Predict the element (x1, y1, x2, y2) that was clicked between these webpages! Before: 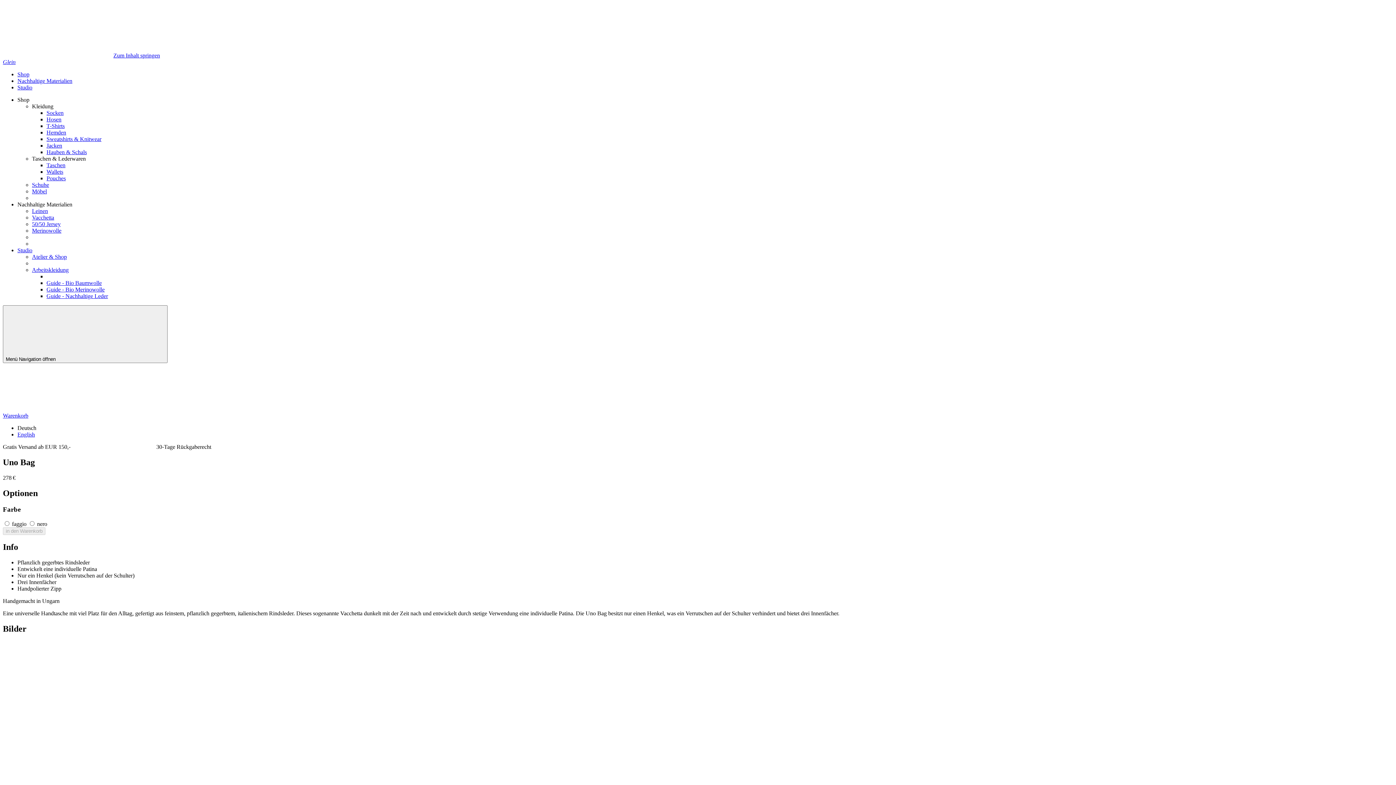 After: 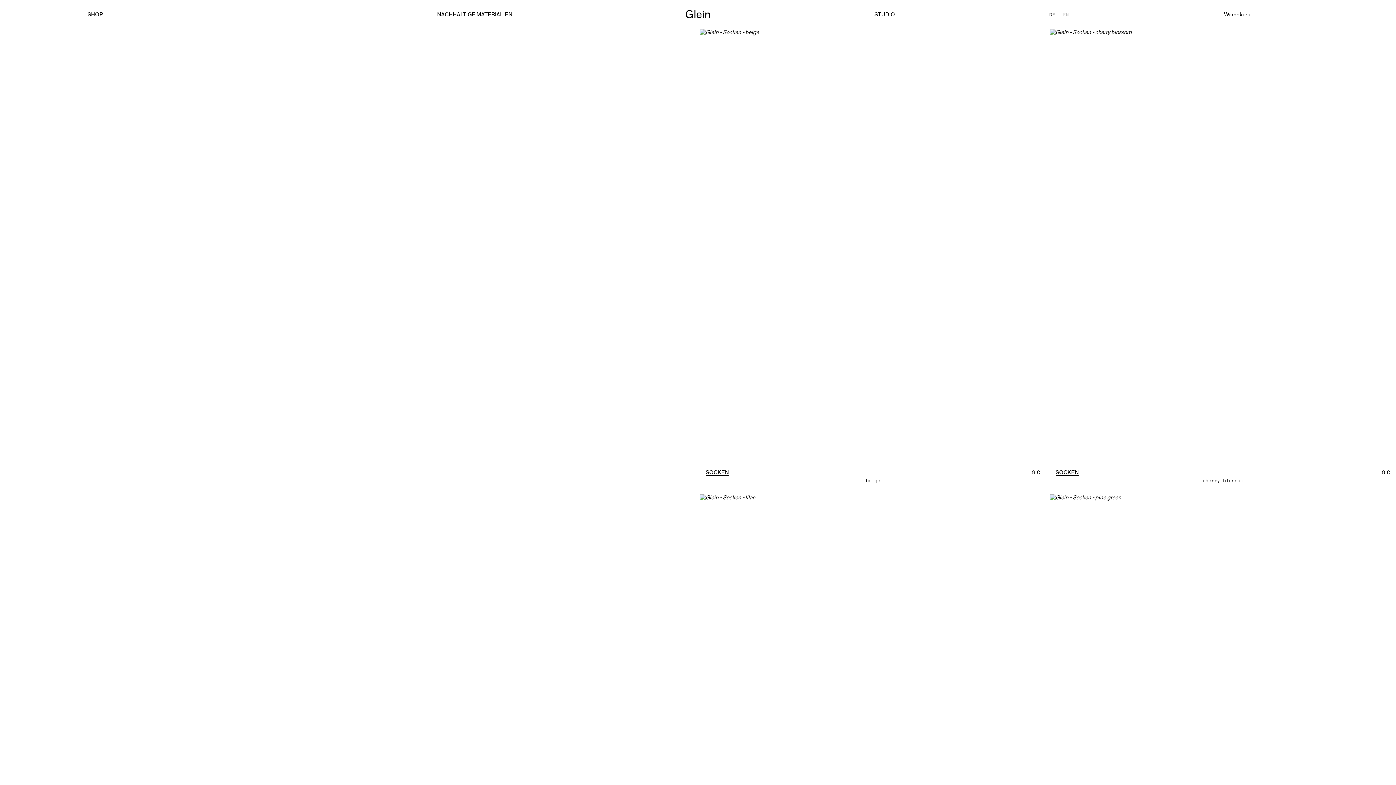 Action: label: Socken bbox: (46, 109, 63, 116)